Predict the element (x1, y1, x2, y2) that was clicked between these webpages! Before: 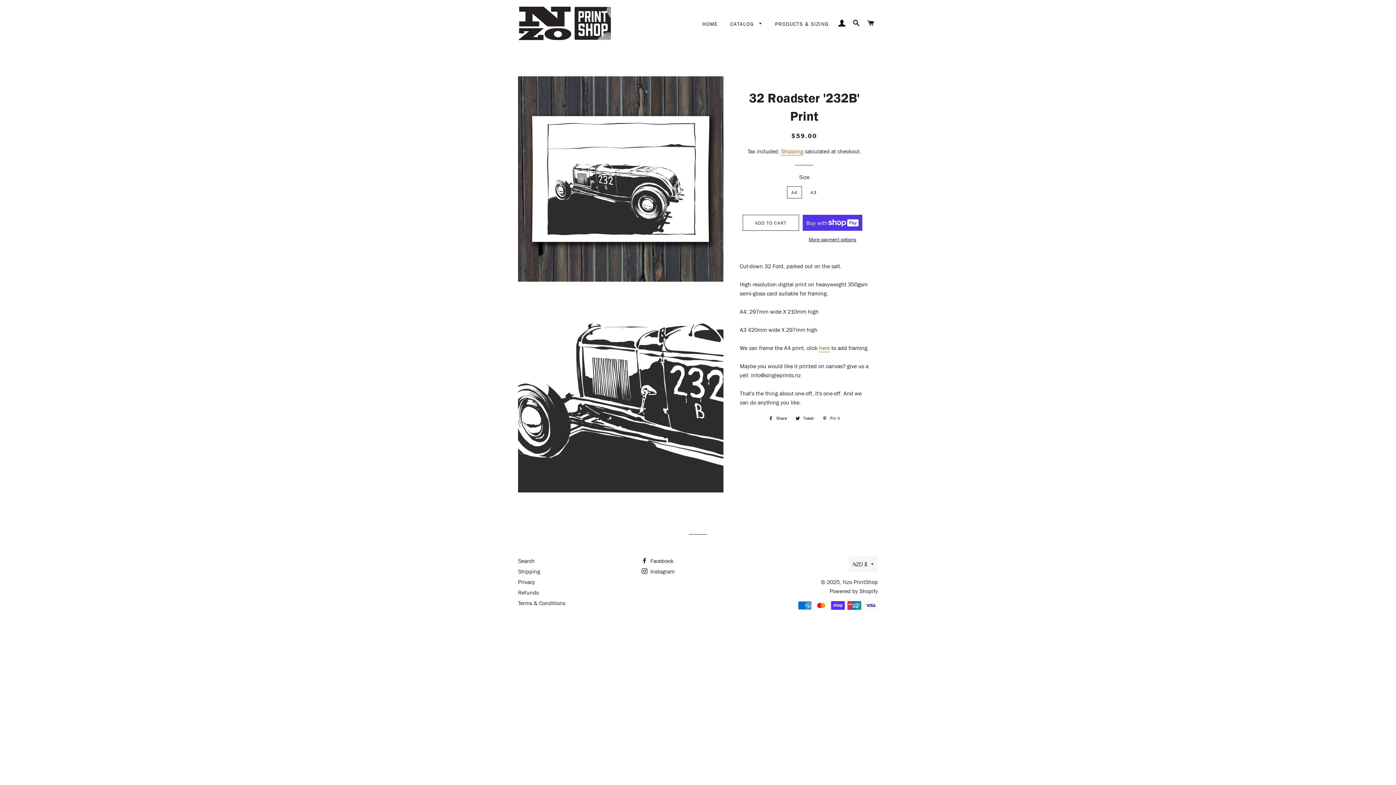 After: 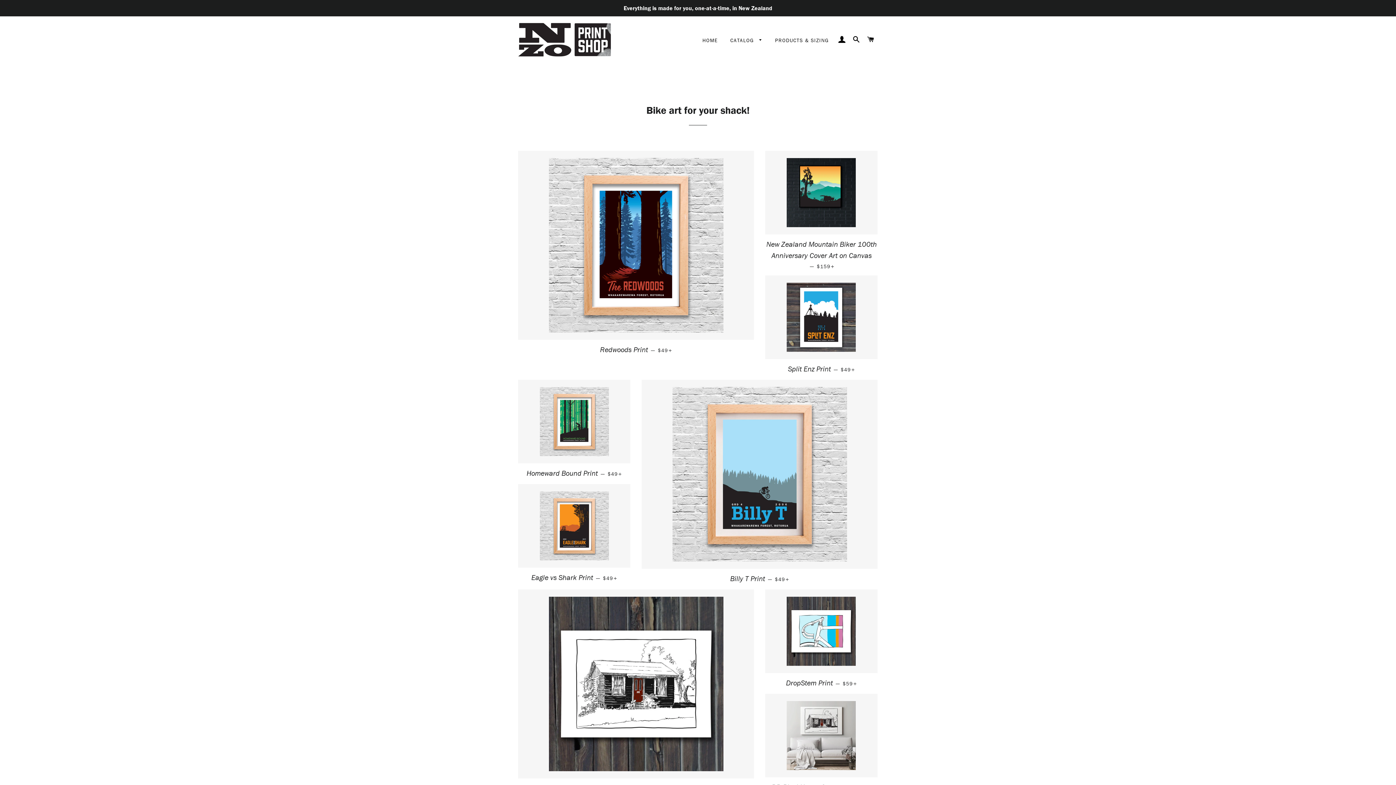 Action: label: HOME bbox: (697, 14, 723, 33)